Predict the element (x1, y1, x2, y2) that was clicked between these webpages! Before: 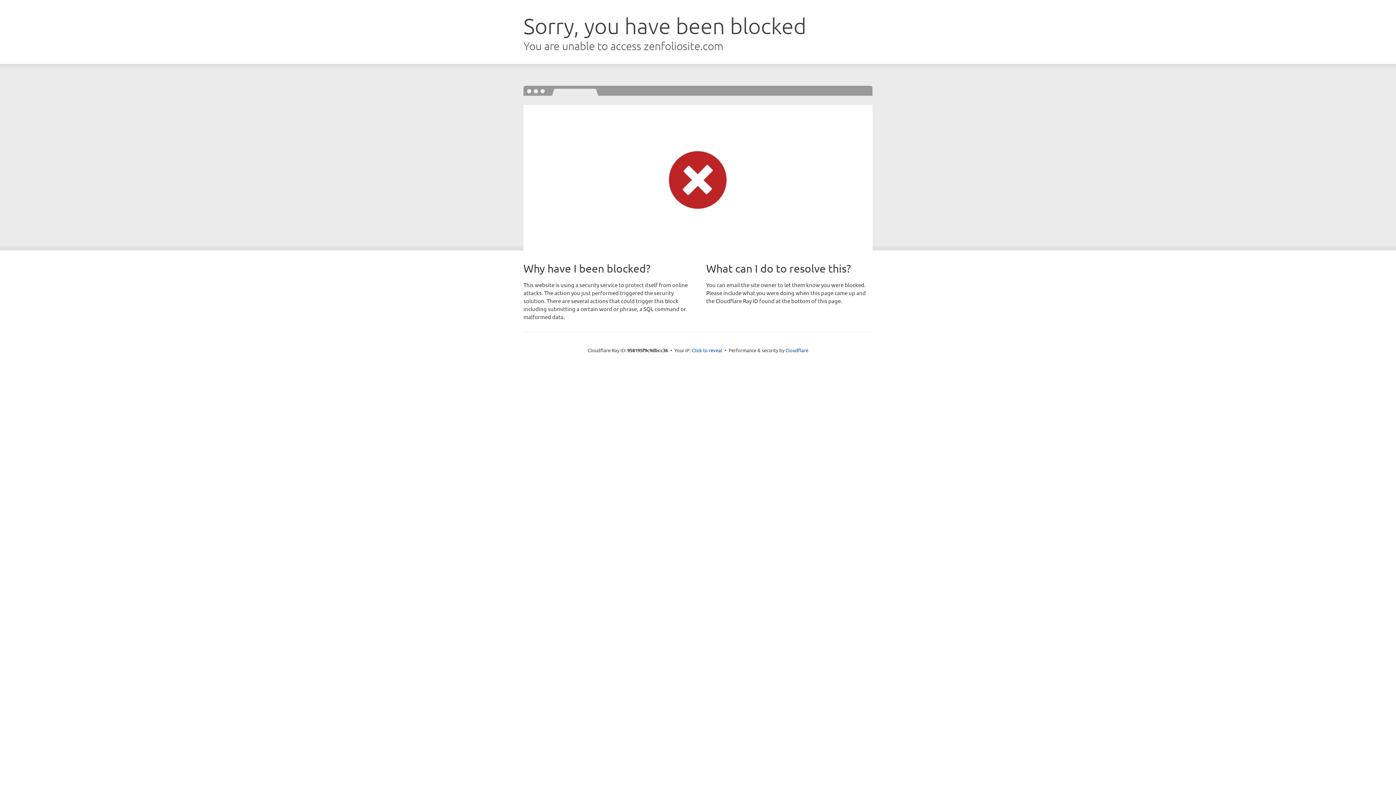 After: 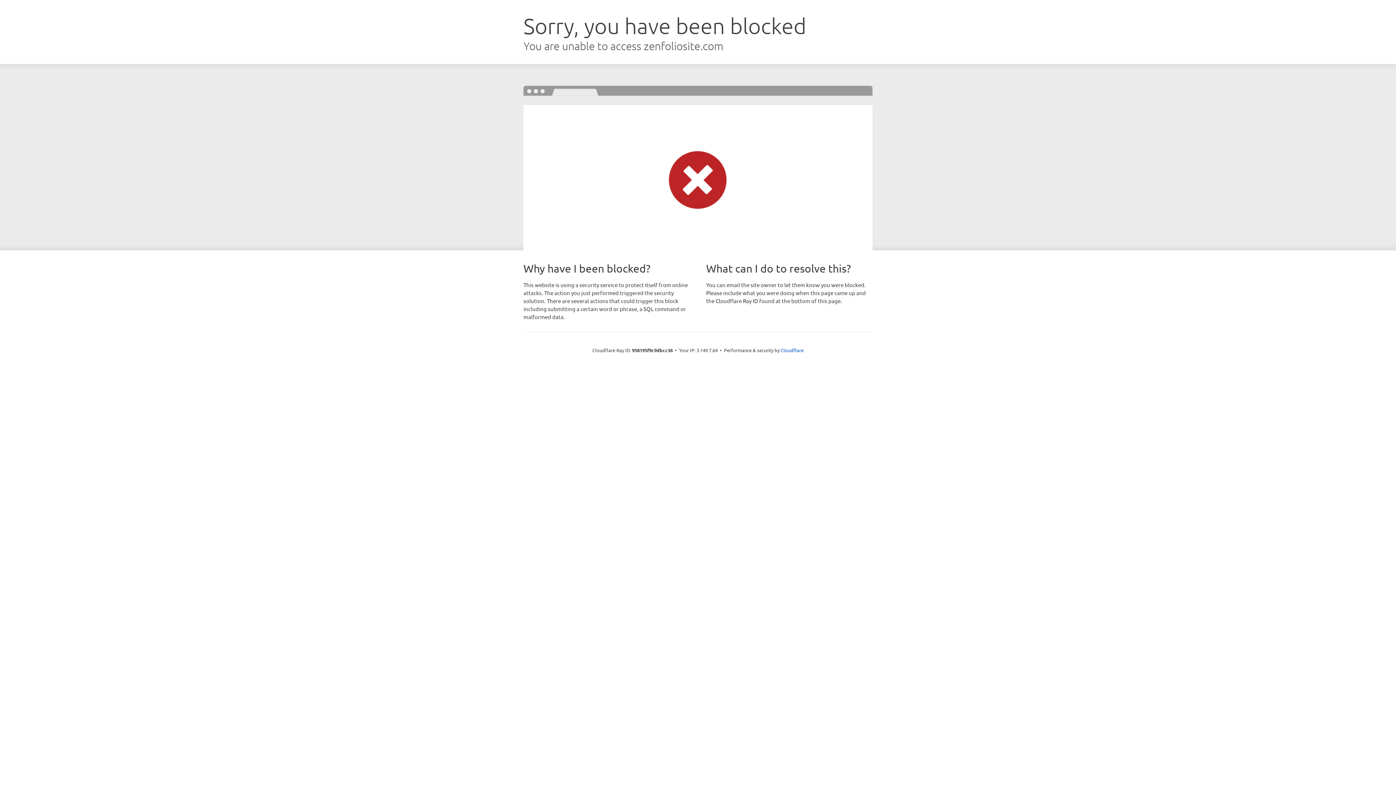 Action: bbox: (692, 346, 722, 353) label: Click to reveal